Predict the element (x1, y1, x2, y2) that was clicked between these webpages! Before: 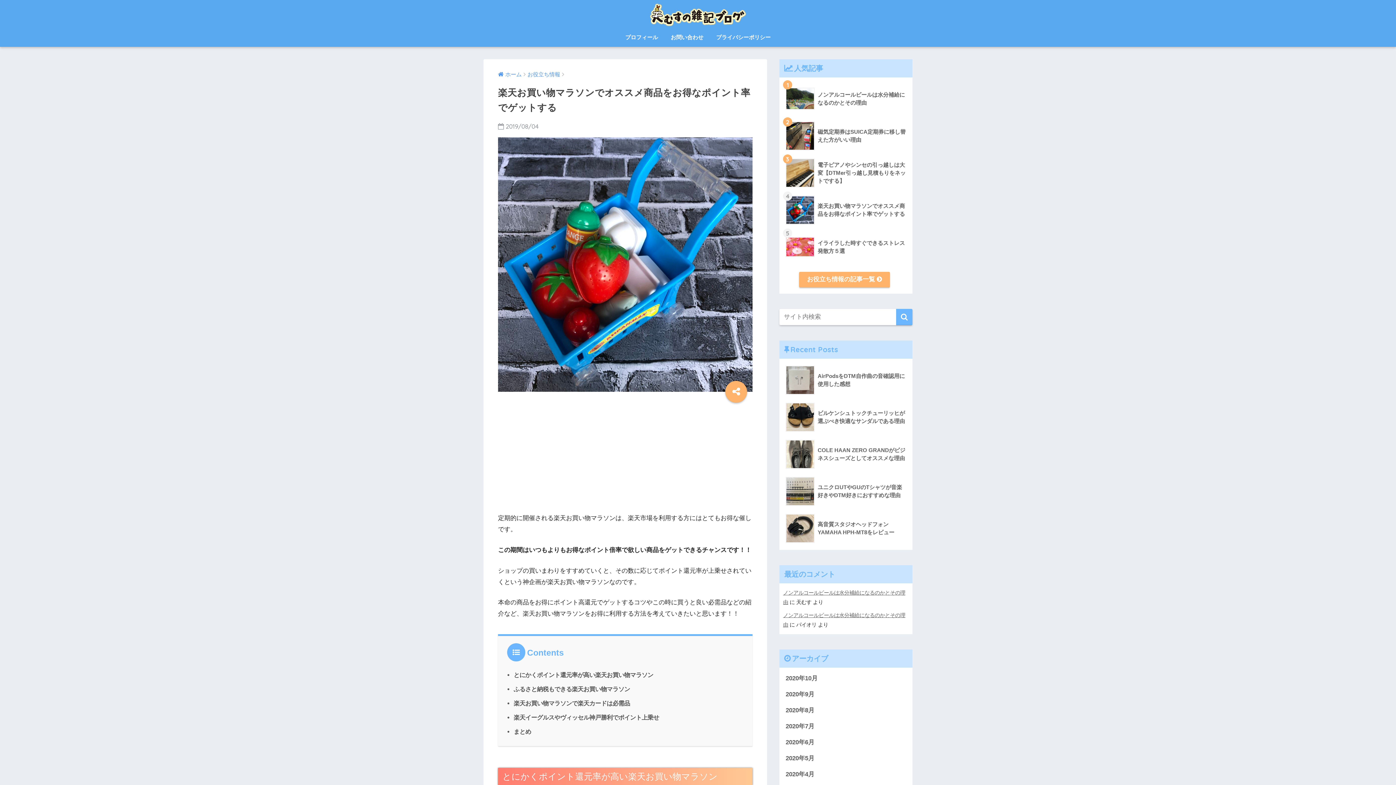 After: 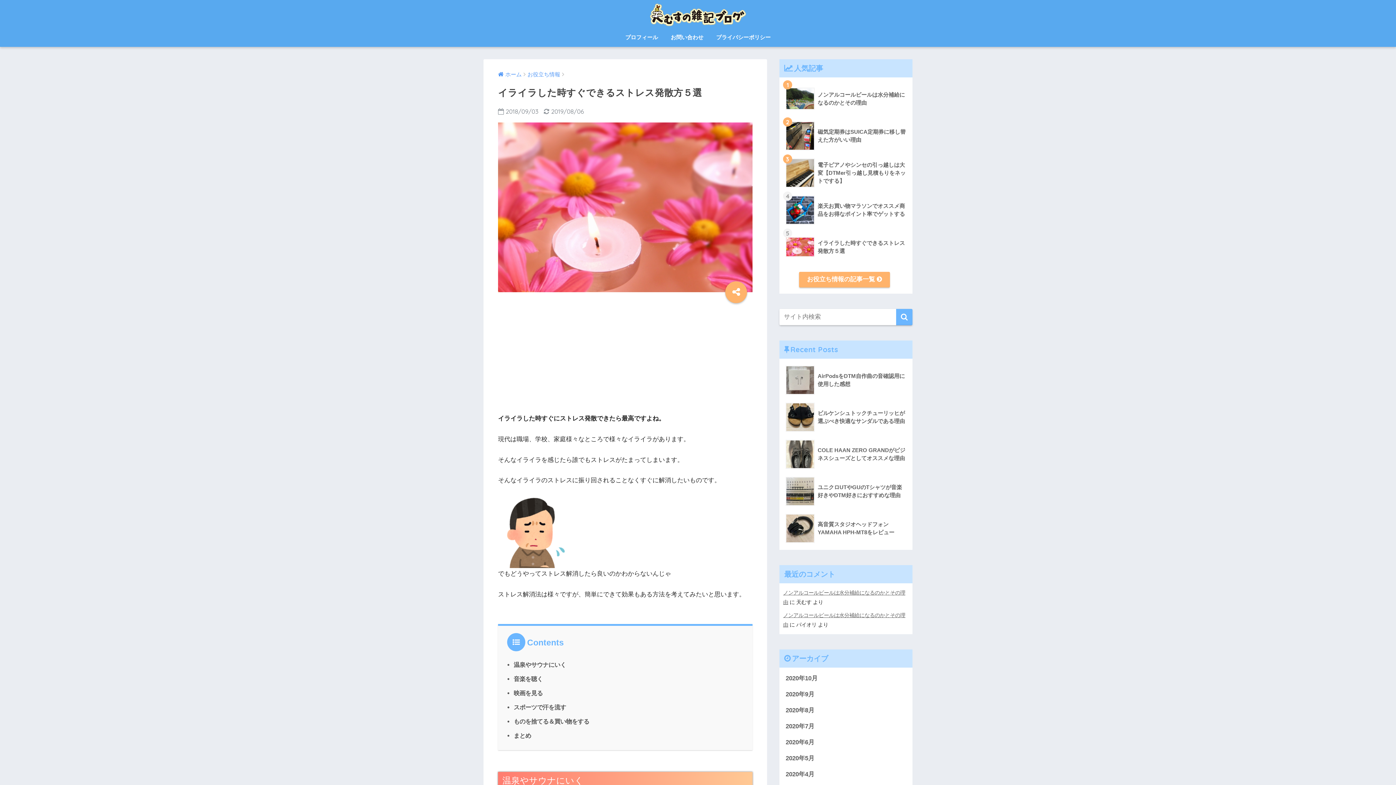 Action: label: 	イライラした時すぐできるストレス発散方５選 bbox: (783, 228, 908, 265)